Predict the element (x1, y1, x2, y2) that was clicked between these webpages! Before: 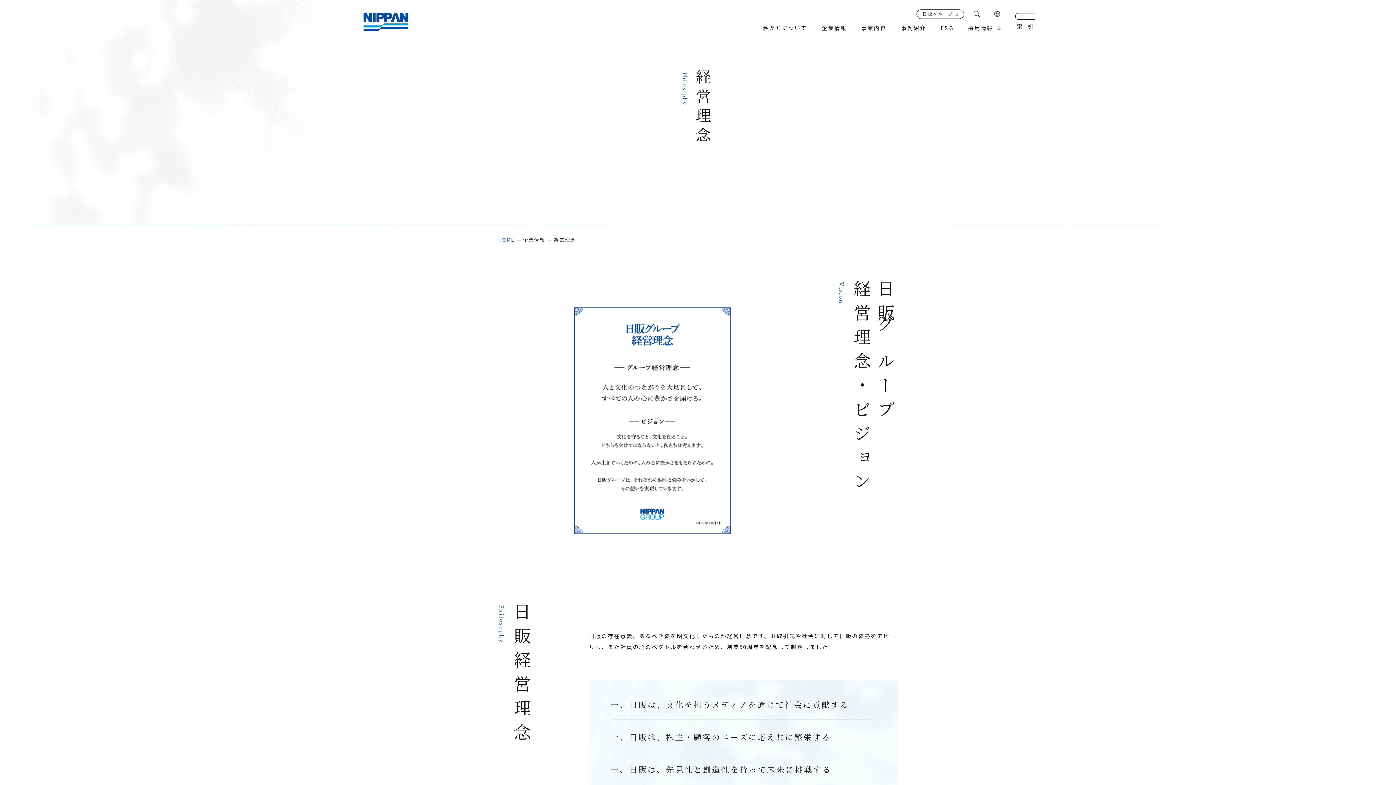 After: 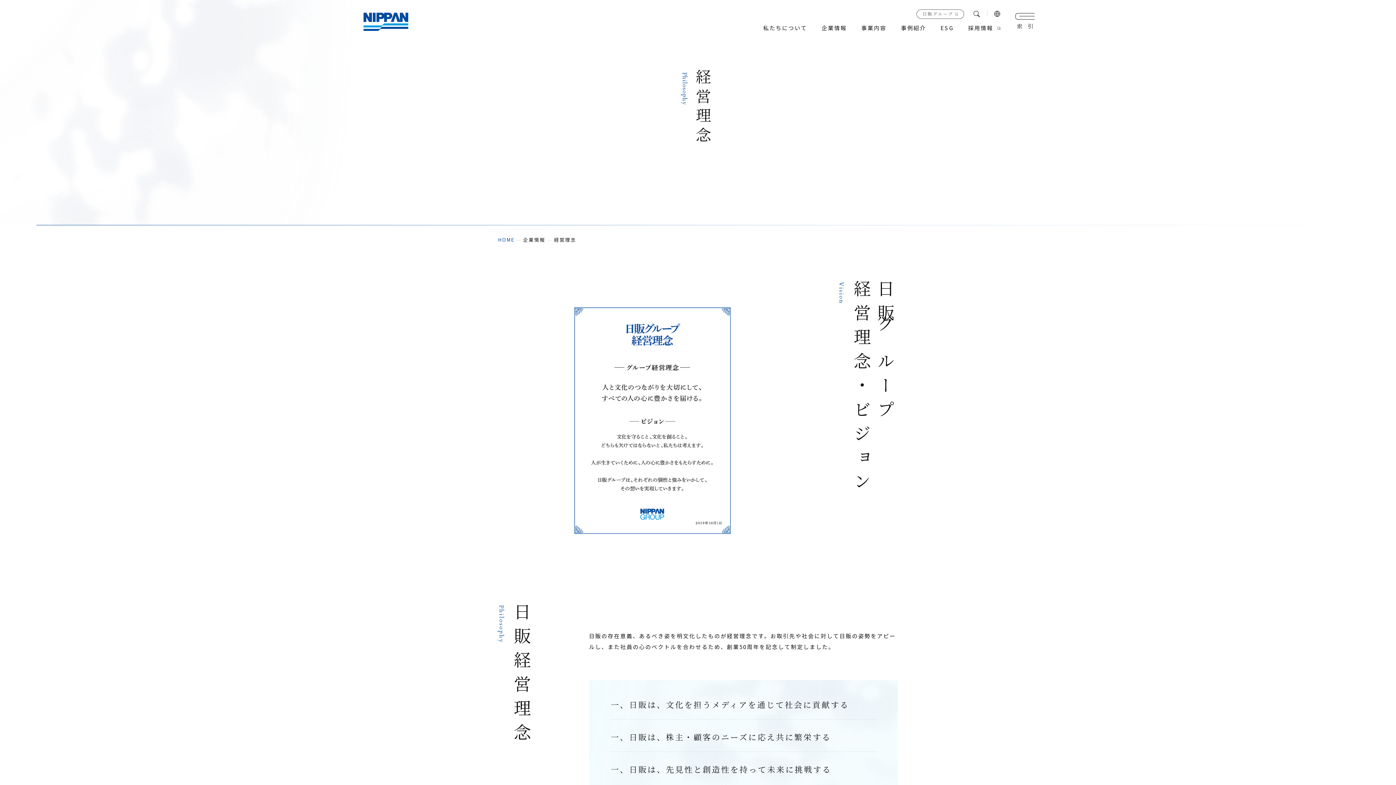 Action: bbox: (916, 9, 964, 18) label: 日販グループ